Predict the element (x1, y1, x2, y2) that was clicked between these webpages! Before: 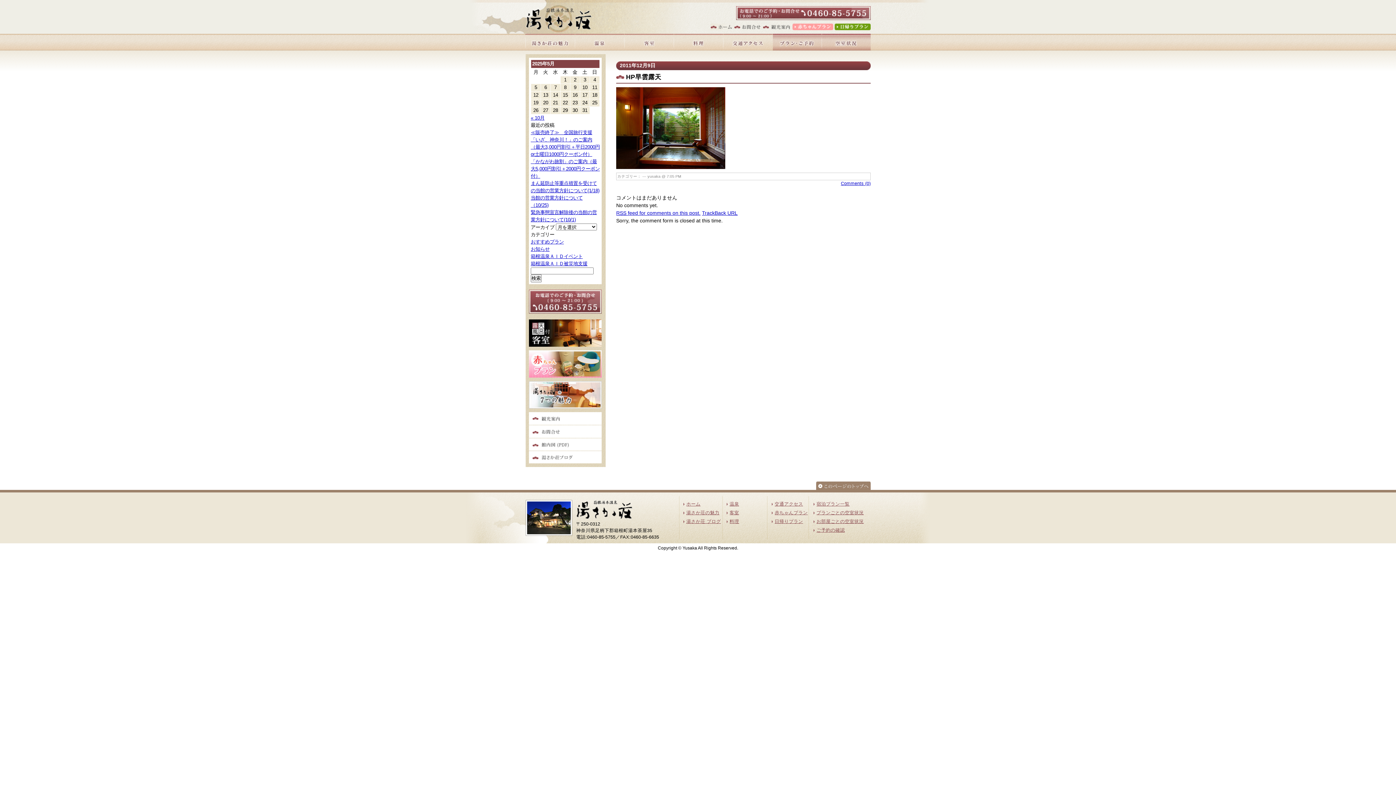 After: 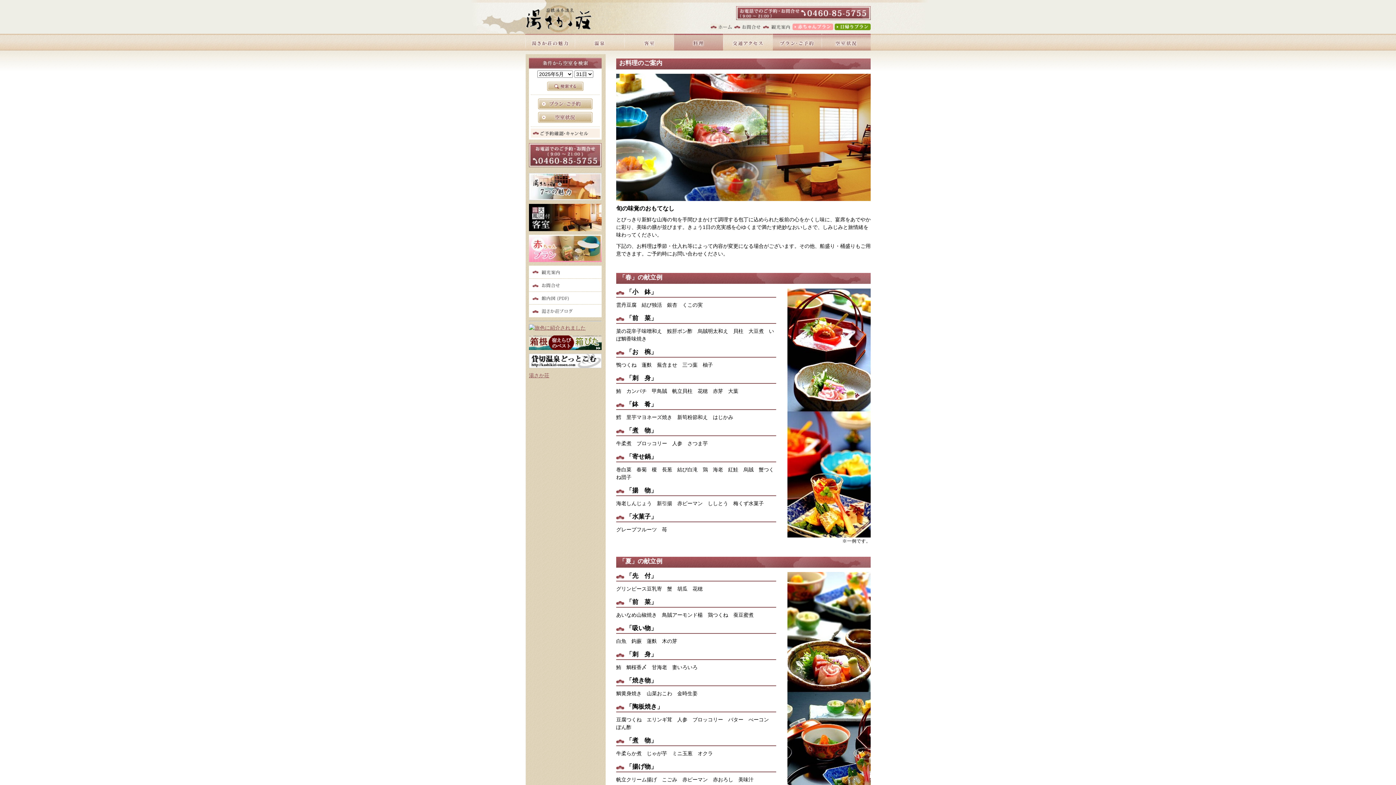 Action: label: 
 bbox: (673, 45, 723, 51)